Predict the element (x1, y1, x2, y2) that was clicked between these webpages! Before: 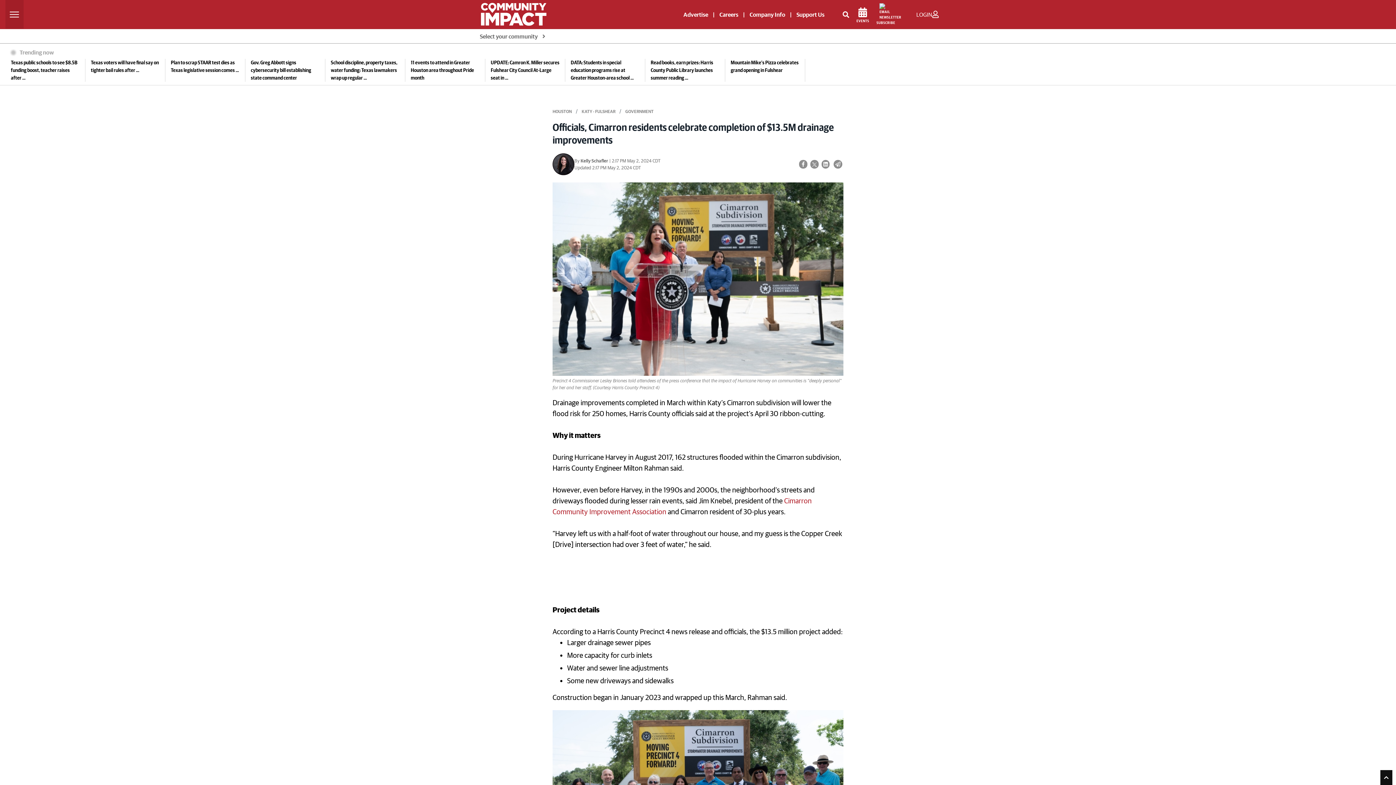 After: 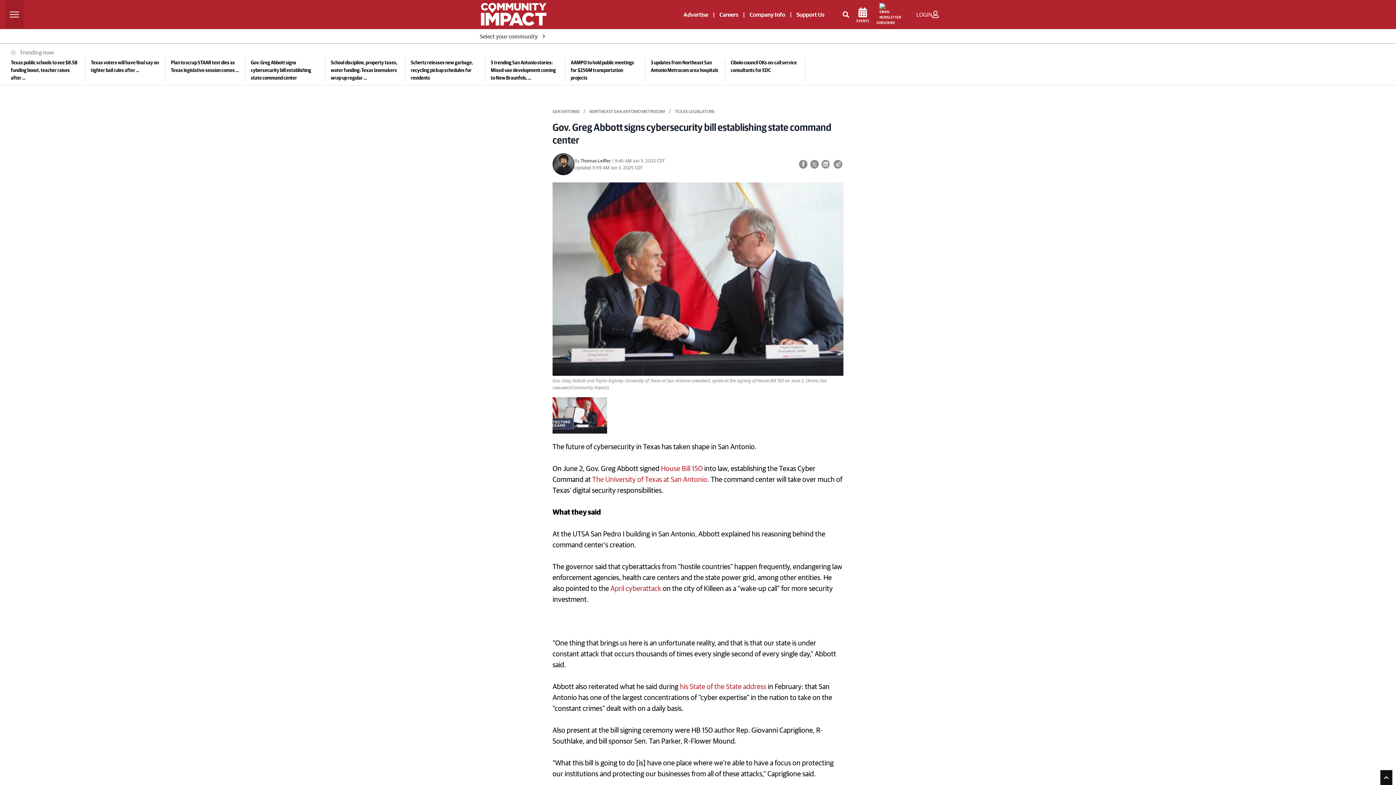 Action: label: Gov. Greg Abbott signs cybersecurity bill establishing state command center bbox: (389, 58, 522, 74)